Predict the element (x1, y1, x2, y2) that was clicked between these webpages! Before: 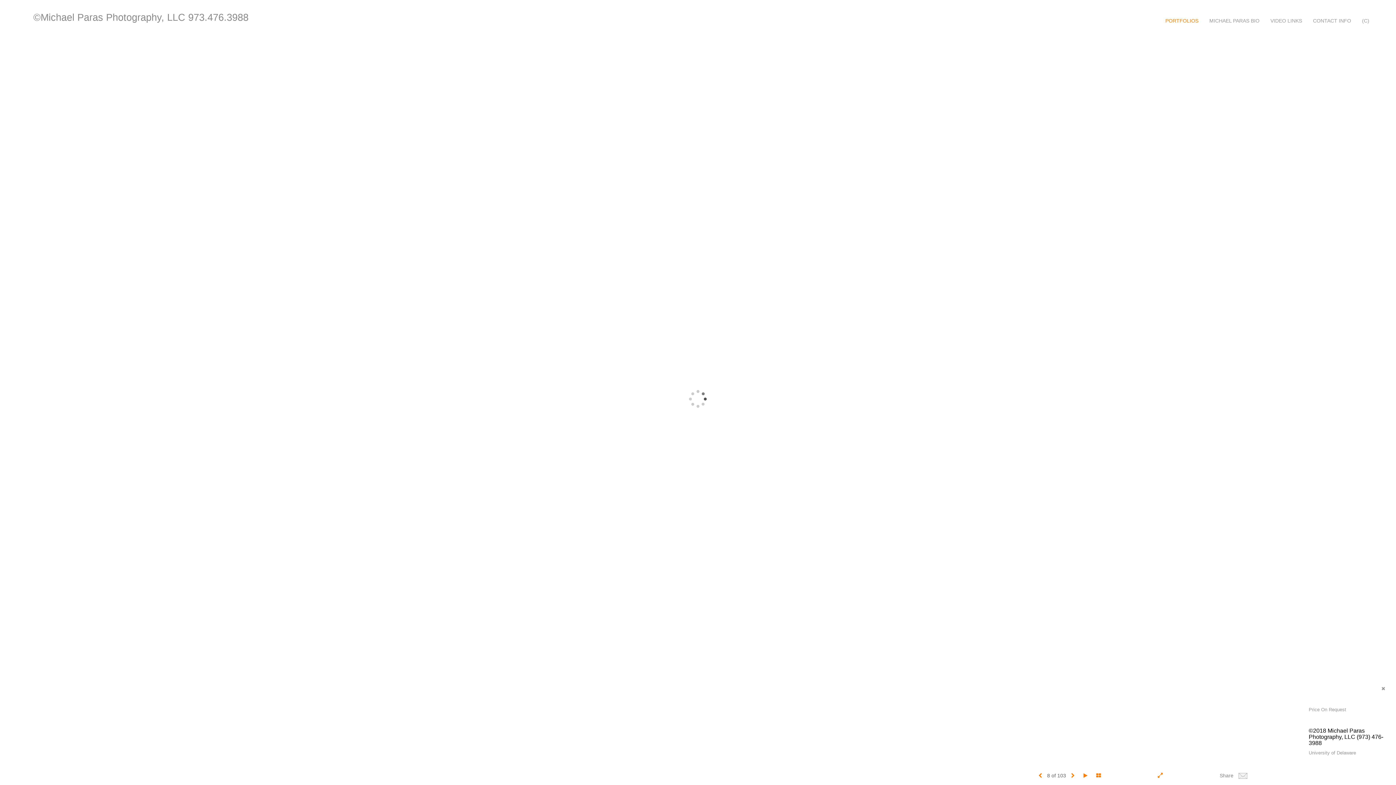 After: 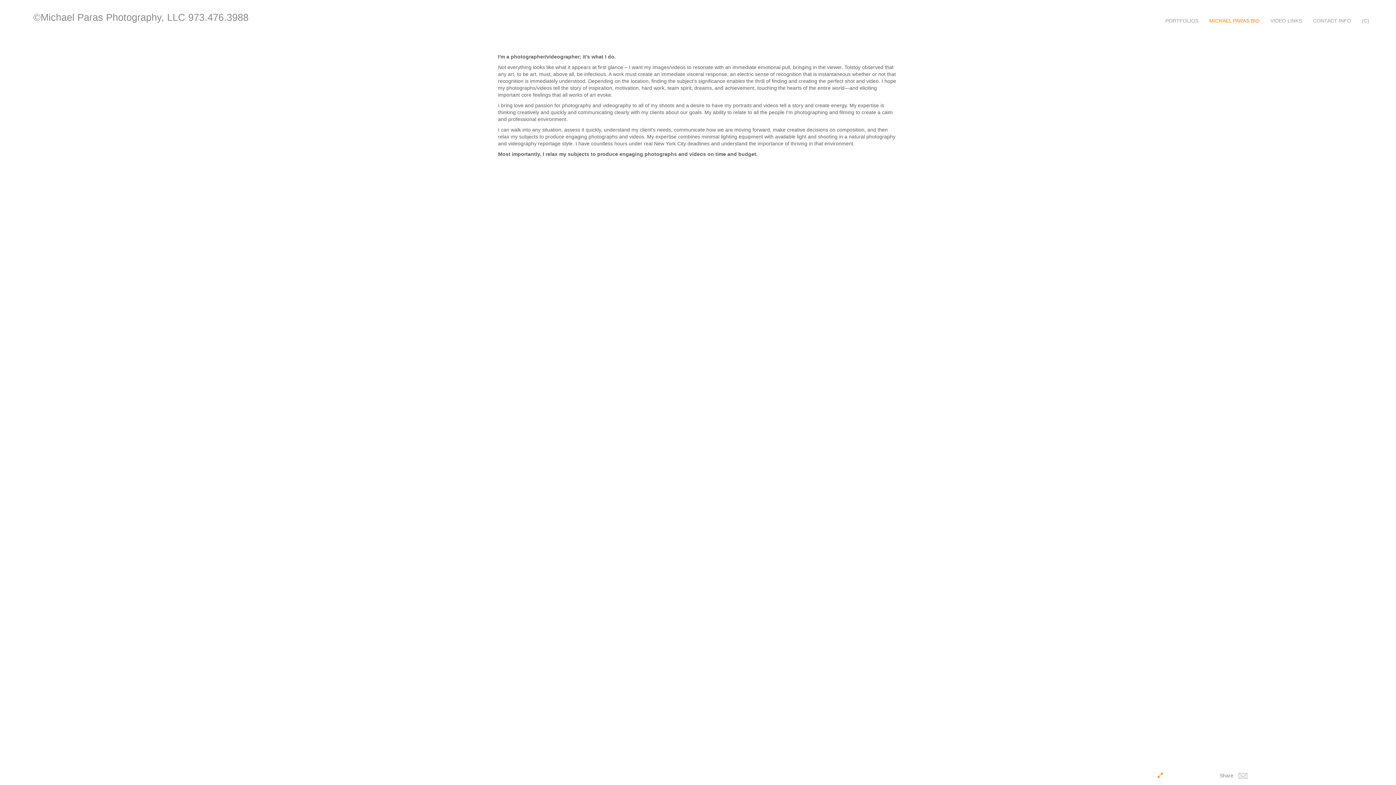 Action: bbox: (1204, 17, 1265, 24) label: MICHAEL PARAS BIO